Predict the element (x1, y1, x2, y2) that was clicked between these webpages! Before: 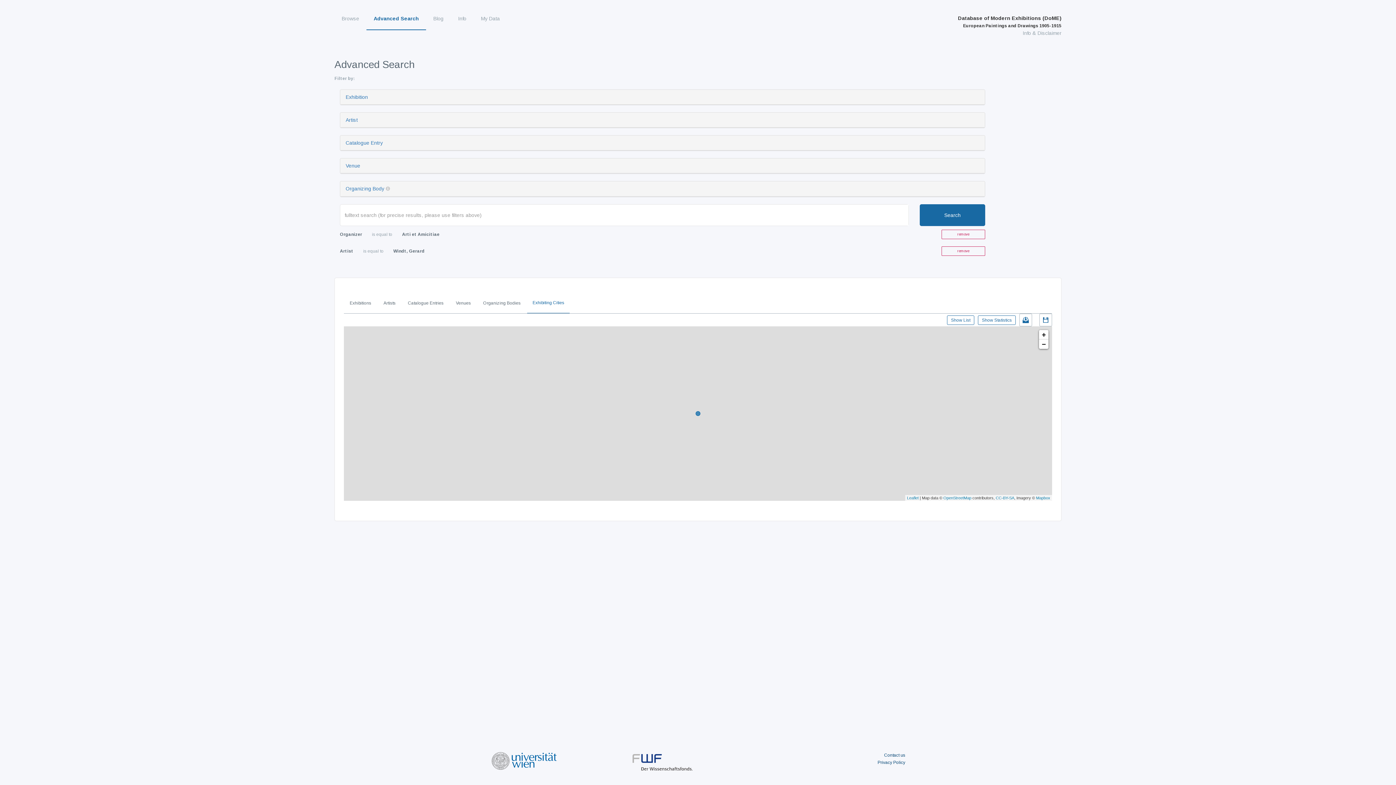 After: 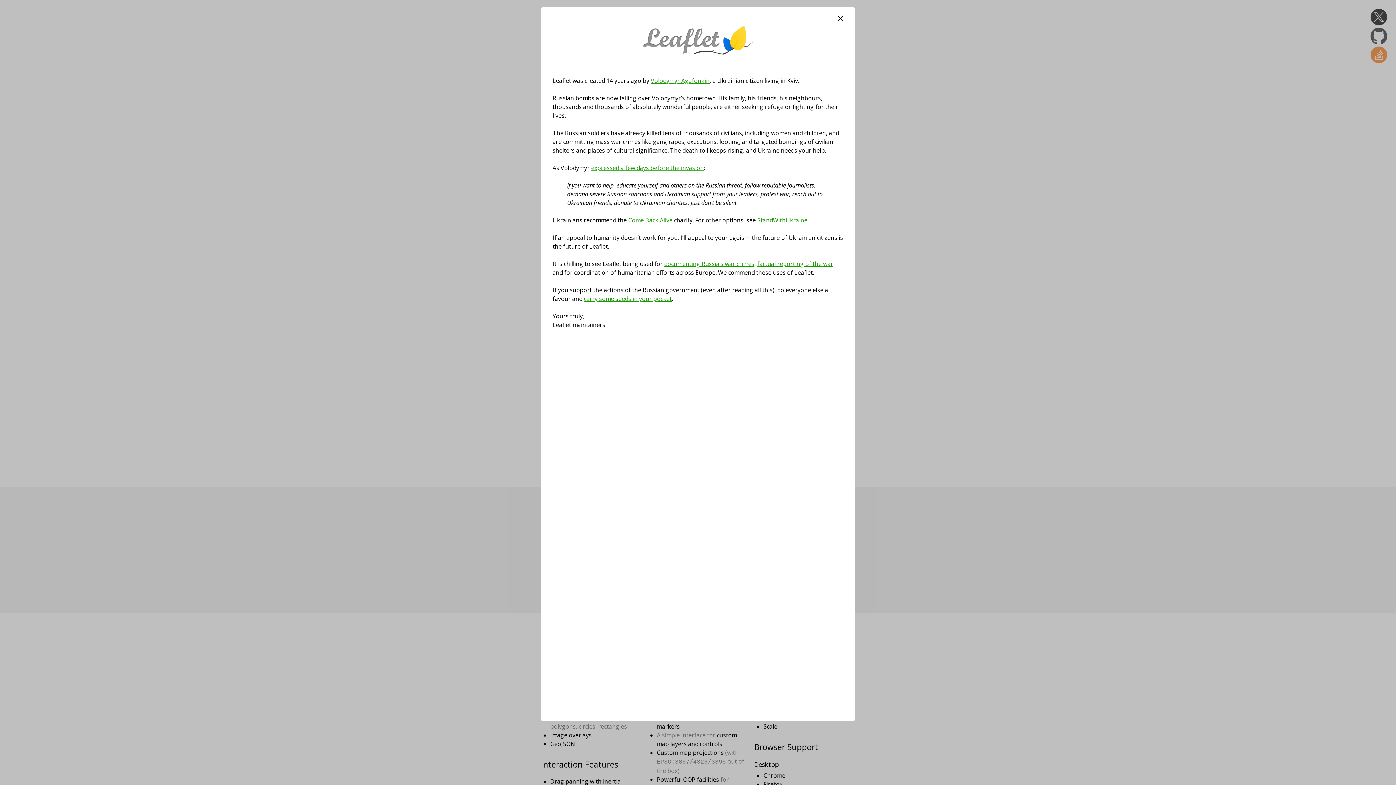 Action: bbox: (907, 496, 918, 500) label: Leaflet